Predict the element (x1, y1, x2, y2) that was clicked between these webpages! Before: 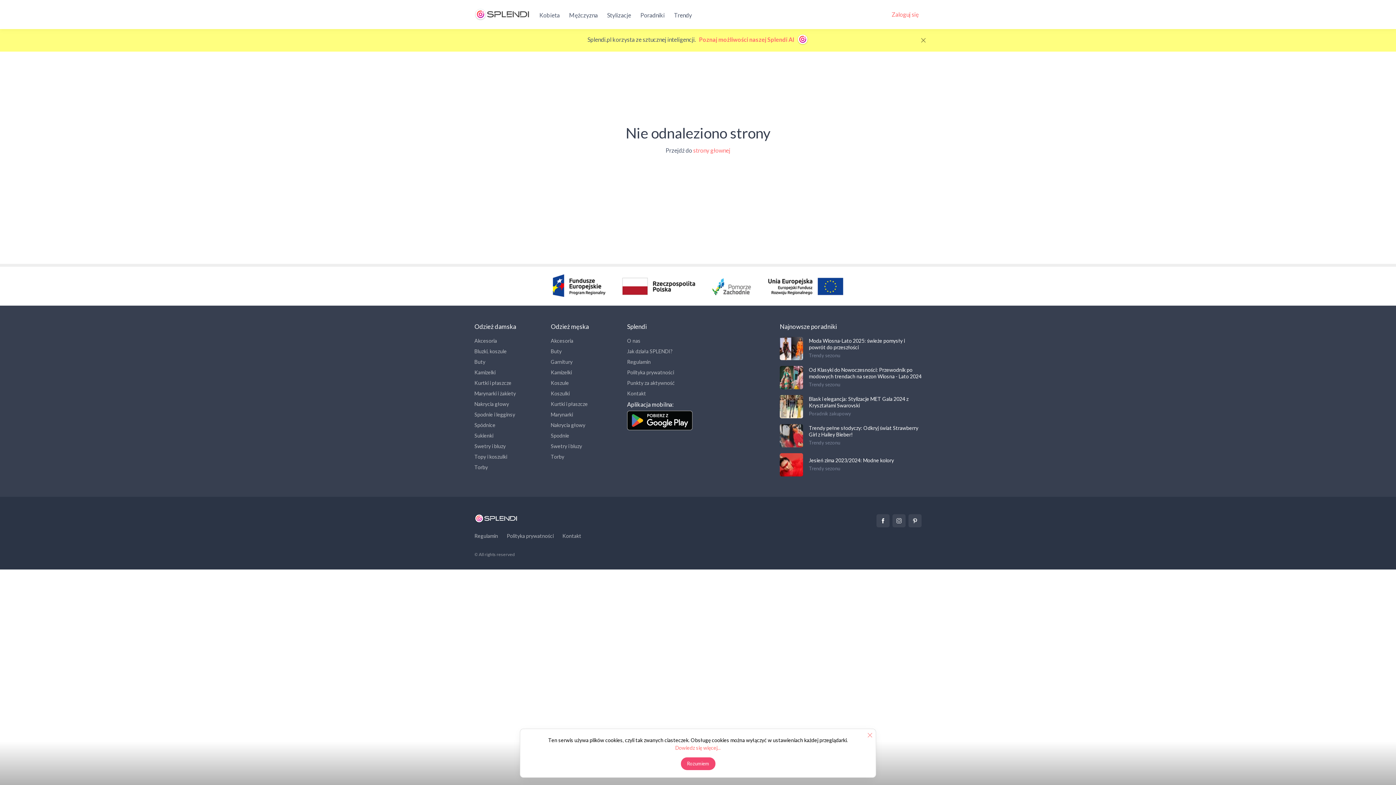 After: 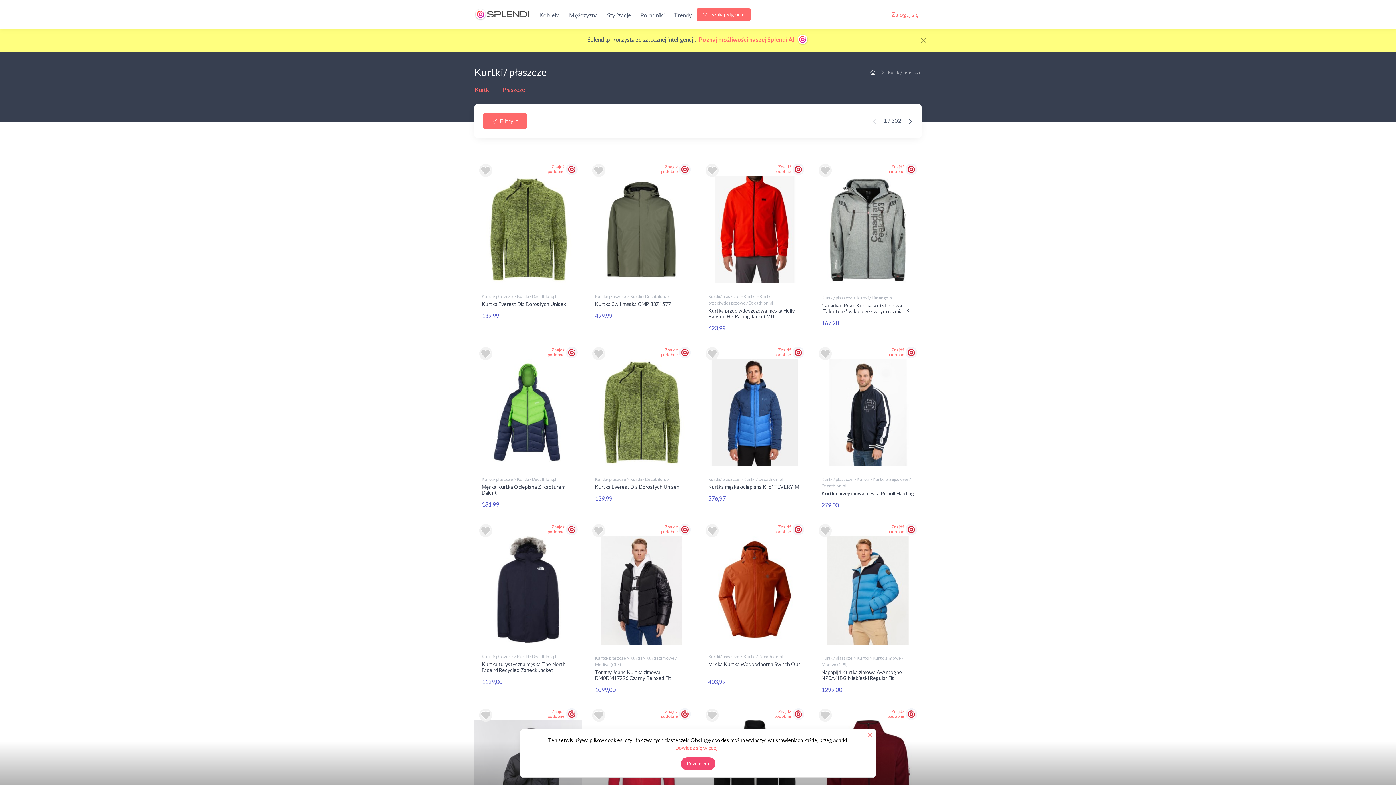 Action: label: Kurtki i płaszcze bbox: (550, 400, 616, 408)